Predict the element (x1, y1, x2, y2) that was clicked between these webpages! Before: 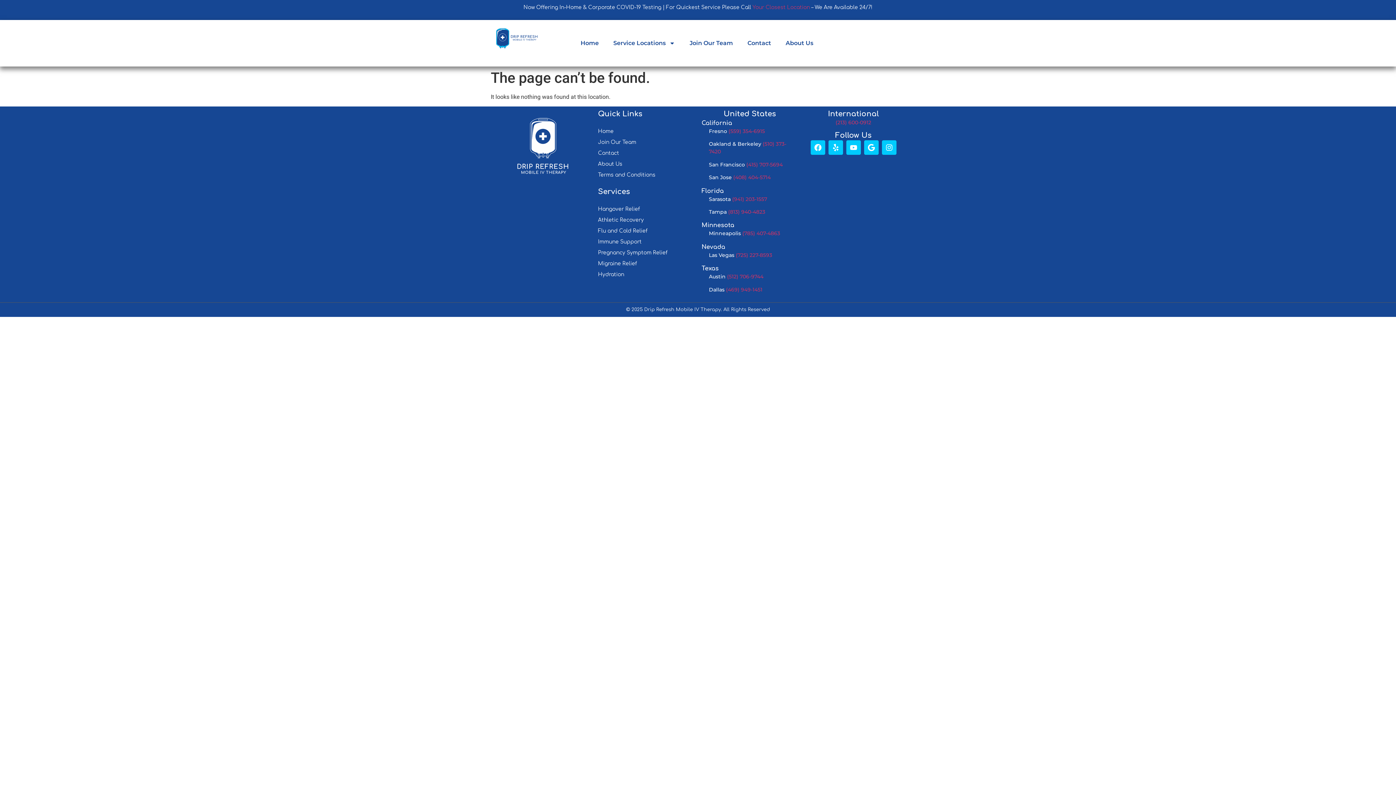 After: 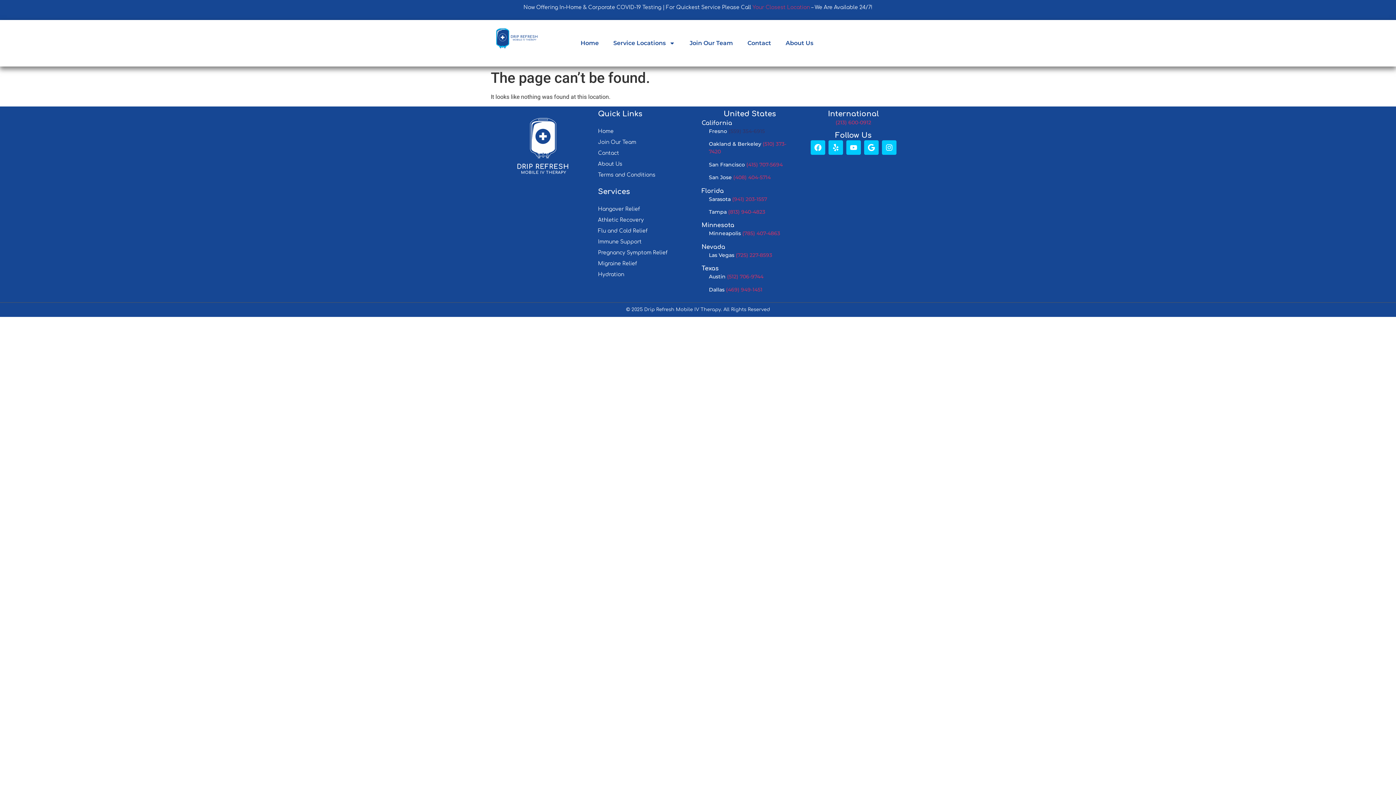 Action: label: (559) 354-6915 bbox: (728, 128, 765, 134)